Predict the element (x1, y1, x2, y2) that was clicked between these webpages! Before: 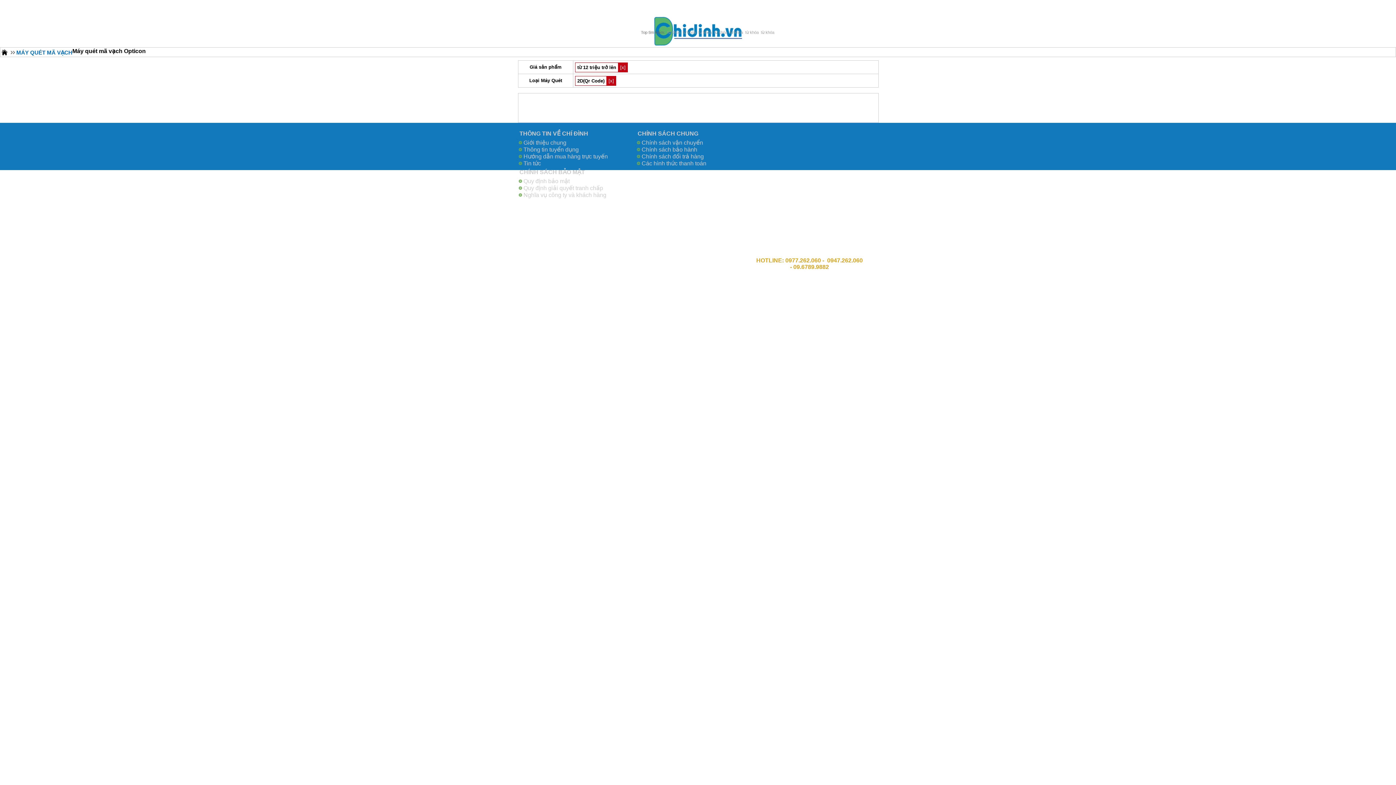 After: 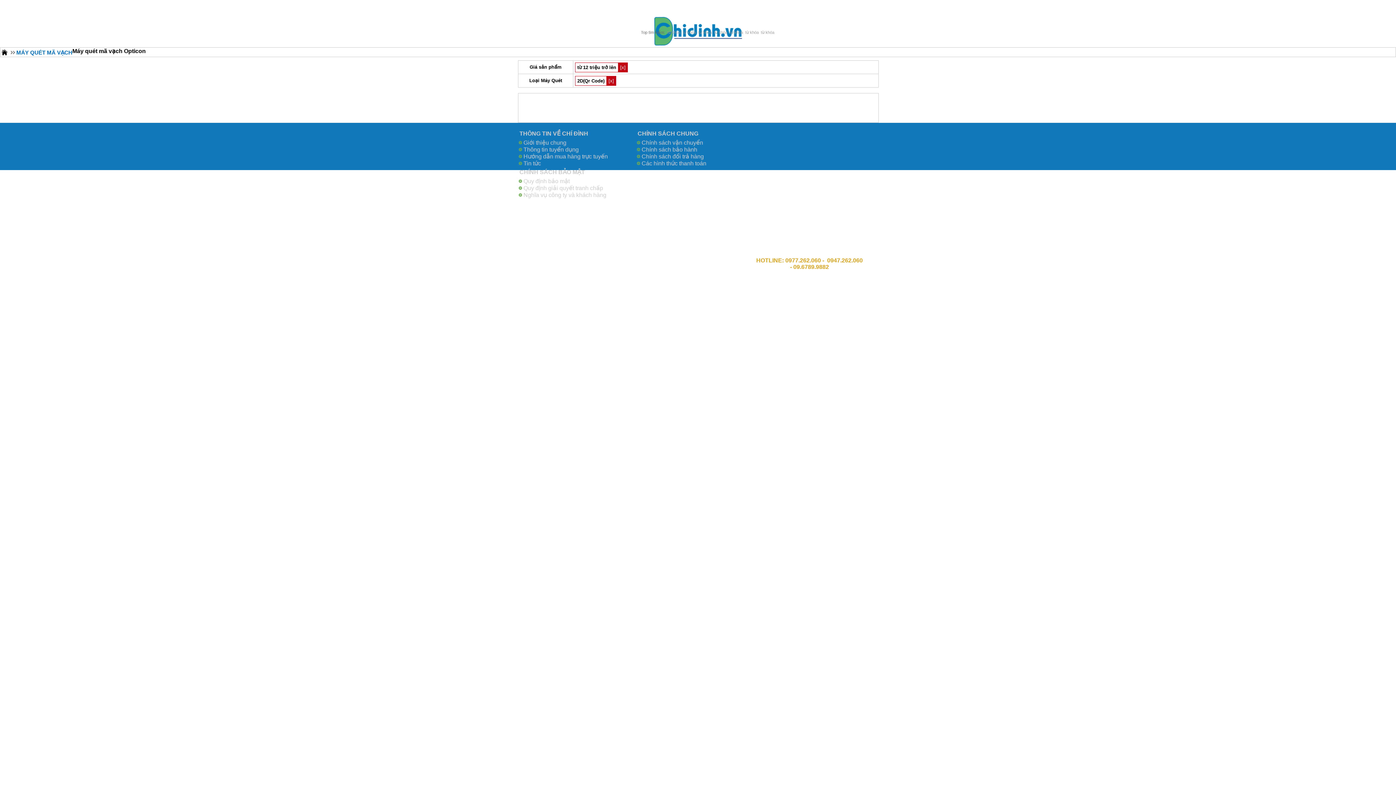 Action: bbox: (714, 29, 727, 36) label: từ khóa